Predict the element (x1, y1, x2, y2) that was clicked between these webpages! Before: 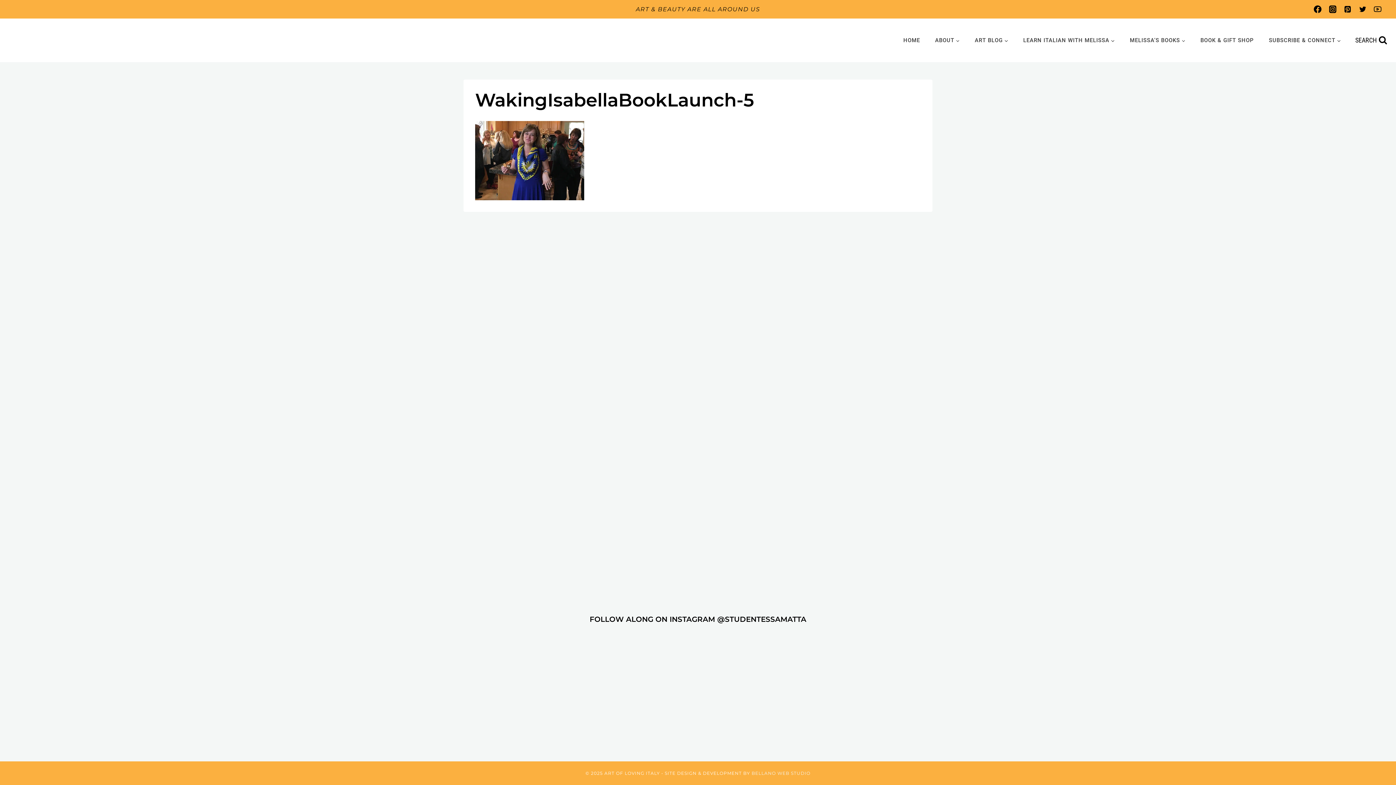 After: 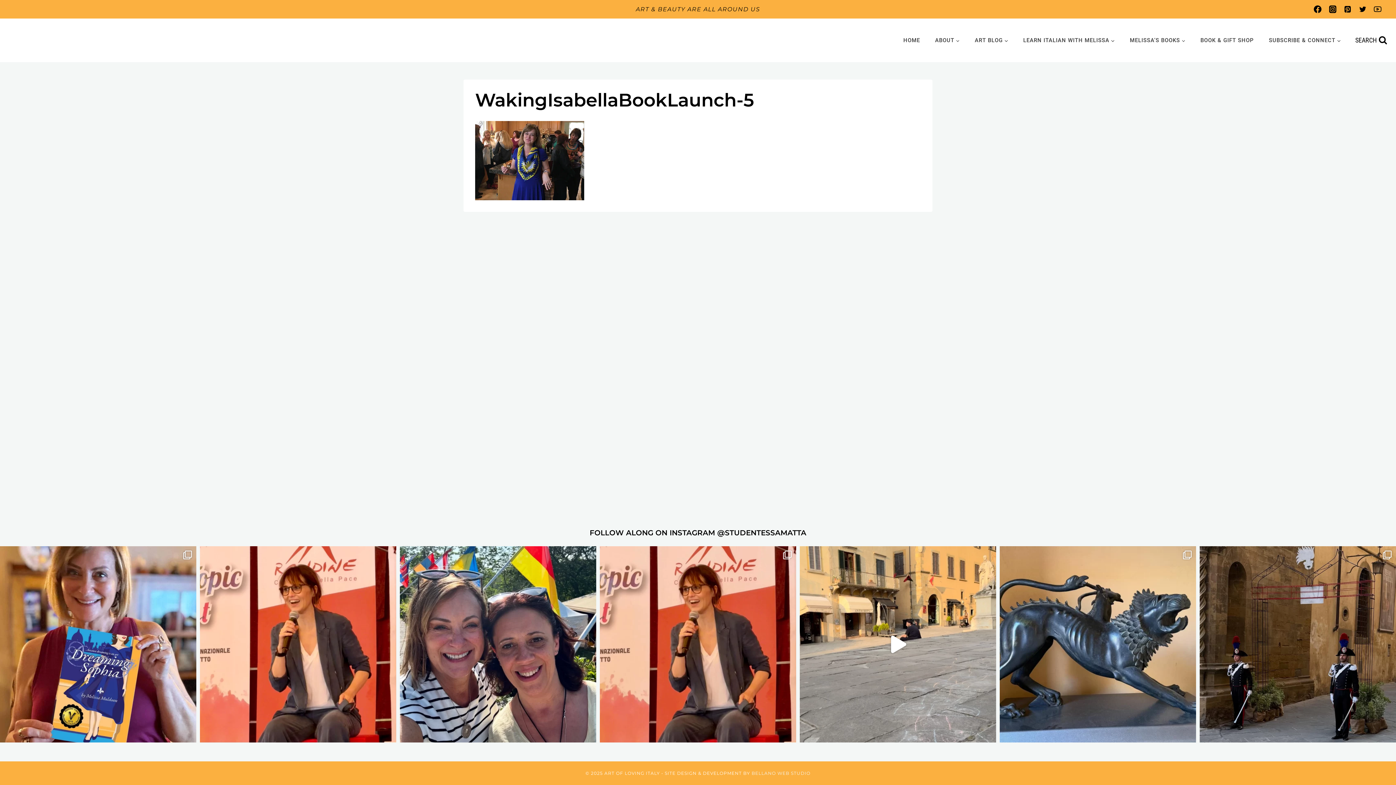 Action: label: I had the extreme pleasure today to visit Rondine bbox: (600, 632, 796, 742)